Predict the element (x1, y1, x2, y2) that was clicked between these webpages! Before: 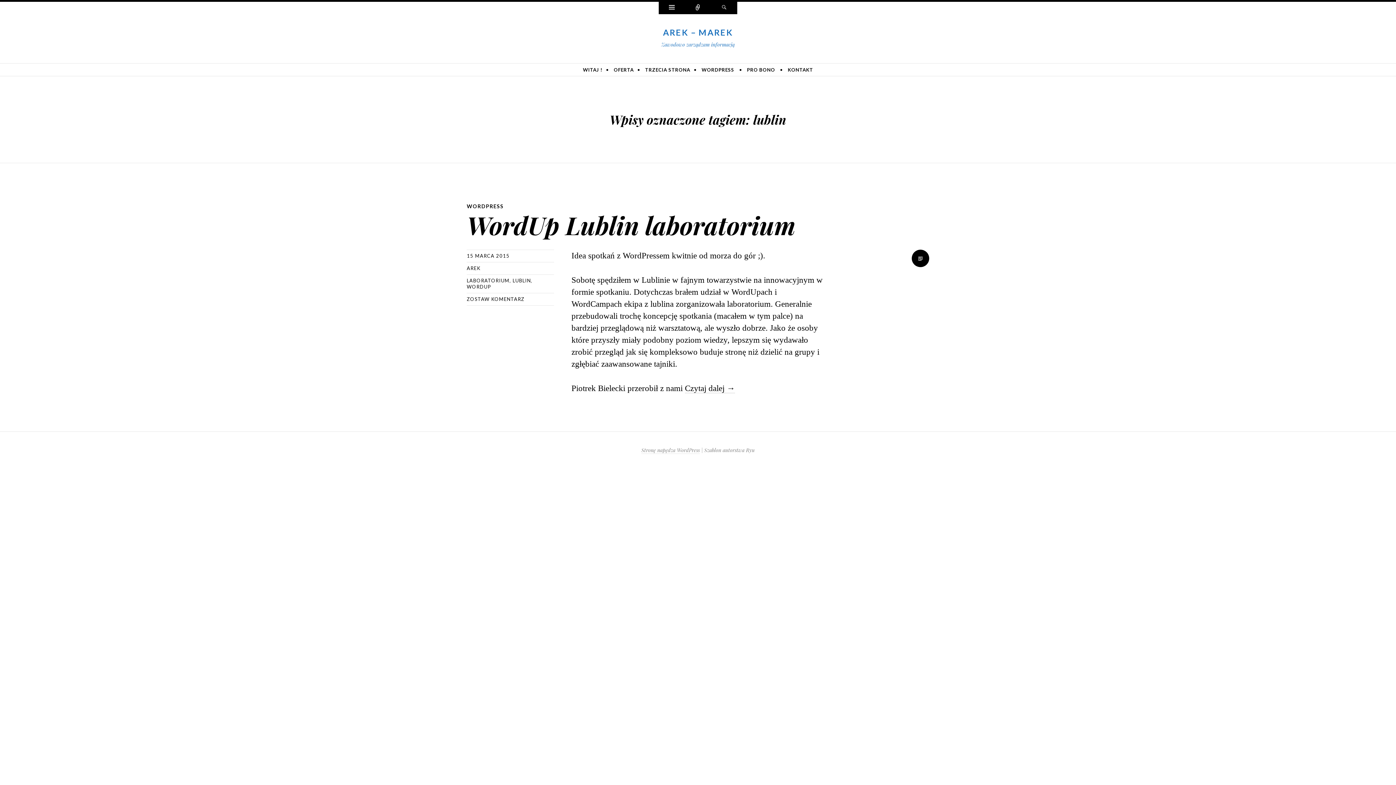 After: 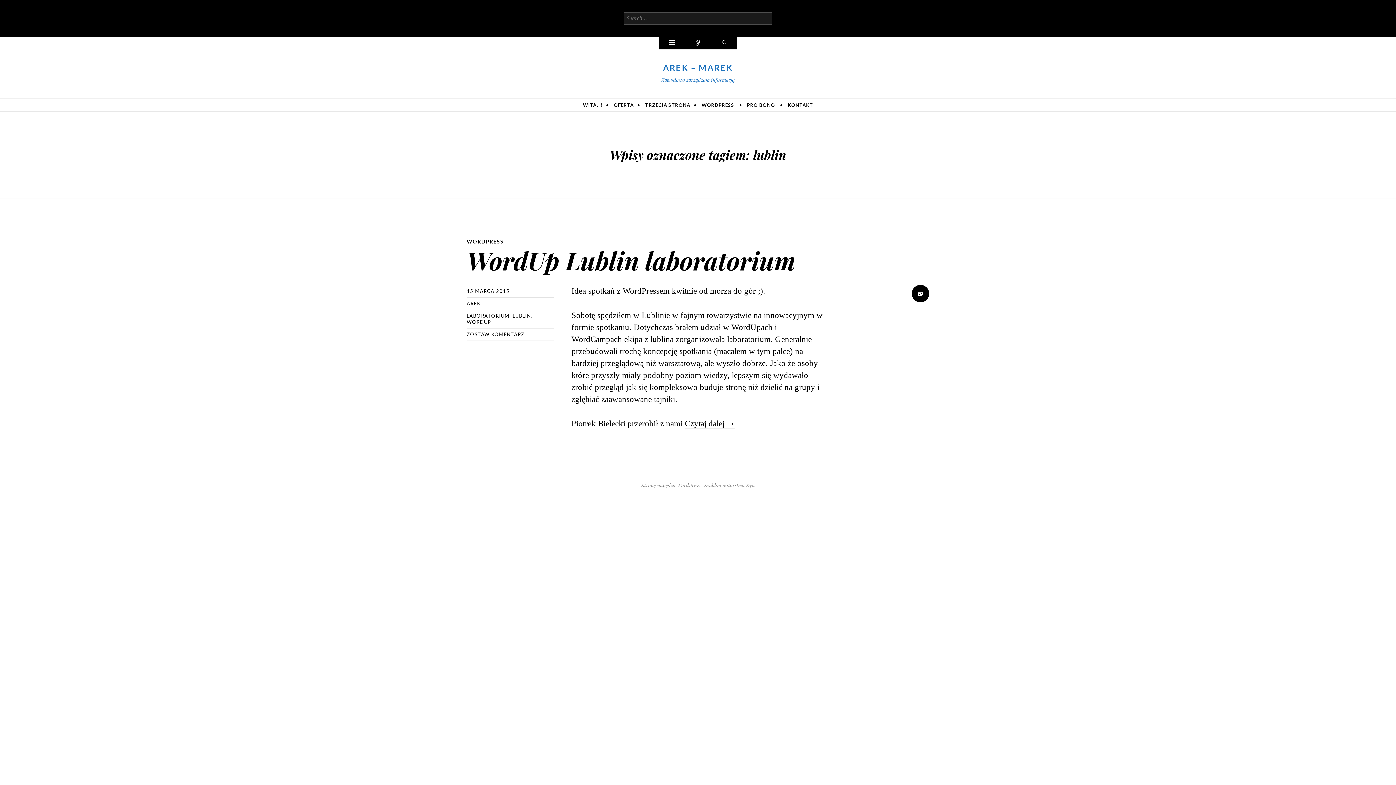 Action: bbox: (711, 1, 737, 14) label: Szukaj